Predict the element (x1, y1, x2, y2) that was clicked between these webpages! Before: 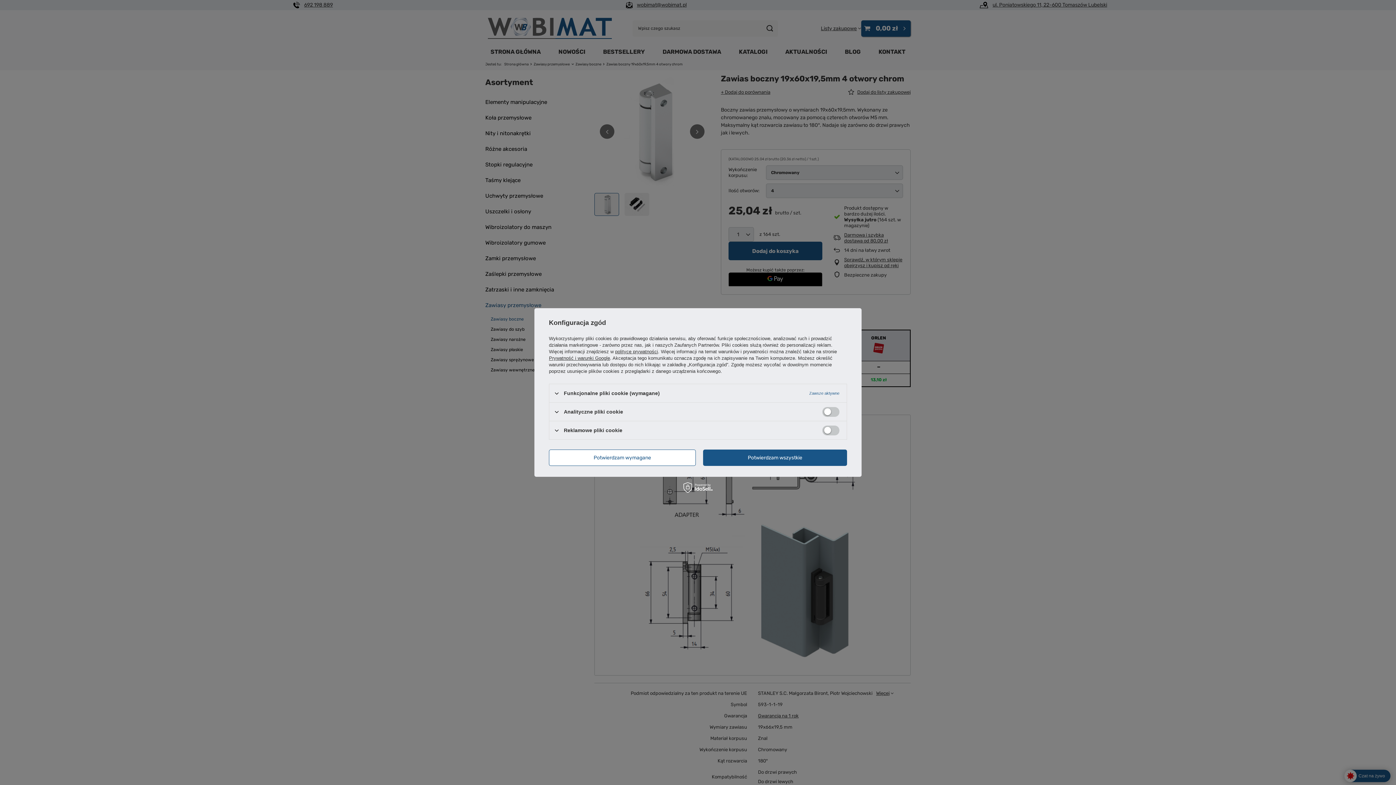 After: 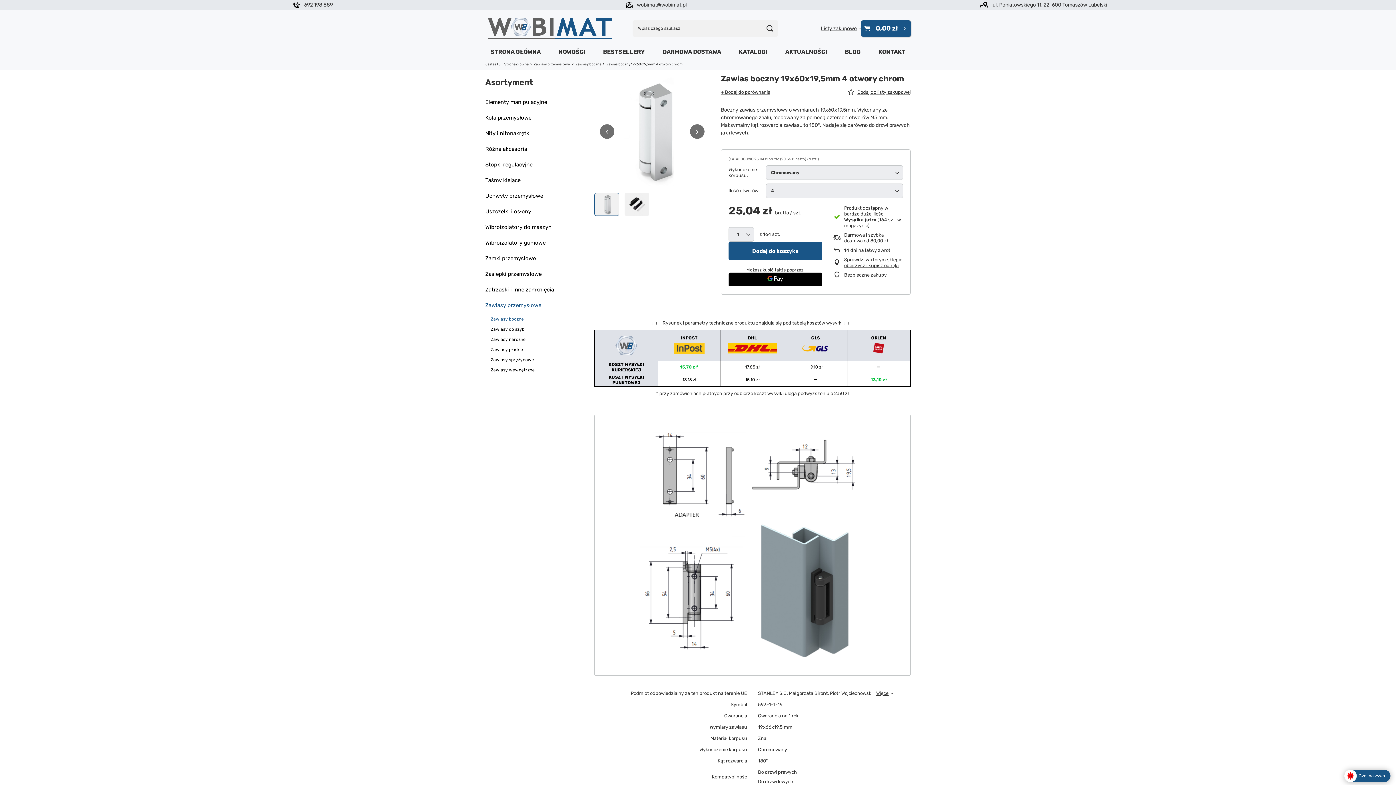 Action: bbox: (703, 449, 847, 466) label: Potwierdzam wszystkie